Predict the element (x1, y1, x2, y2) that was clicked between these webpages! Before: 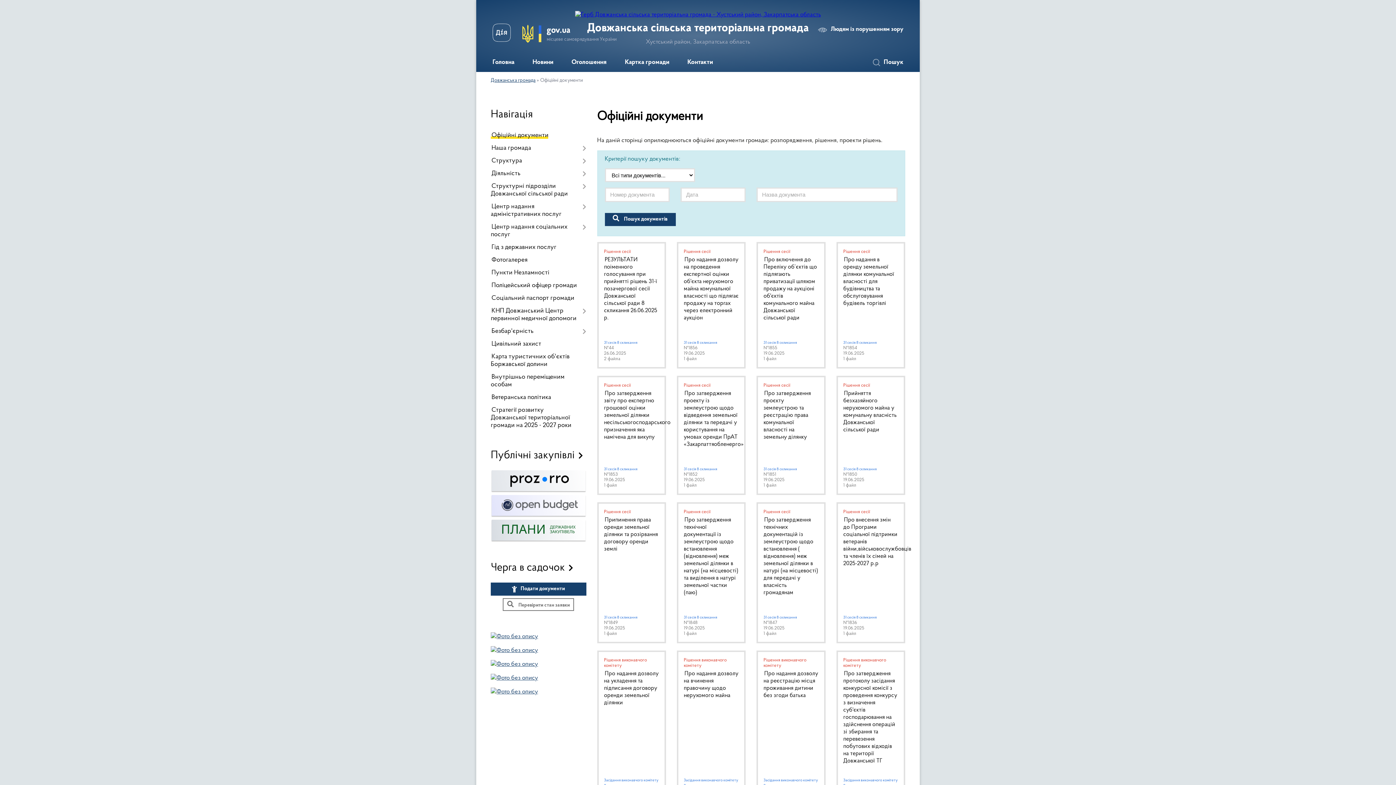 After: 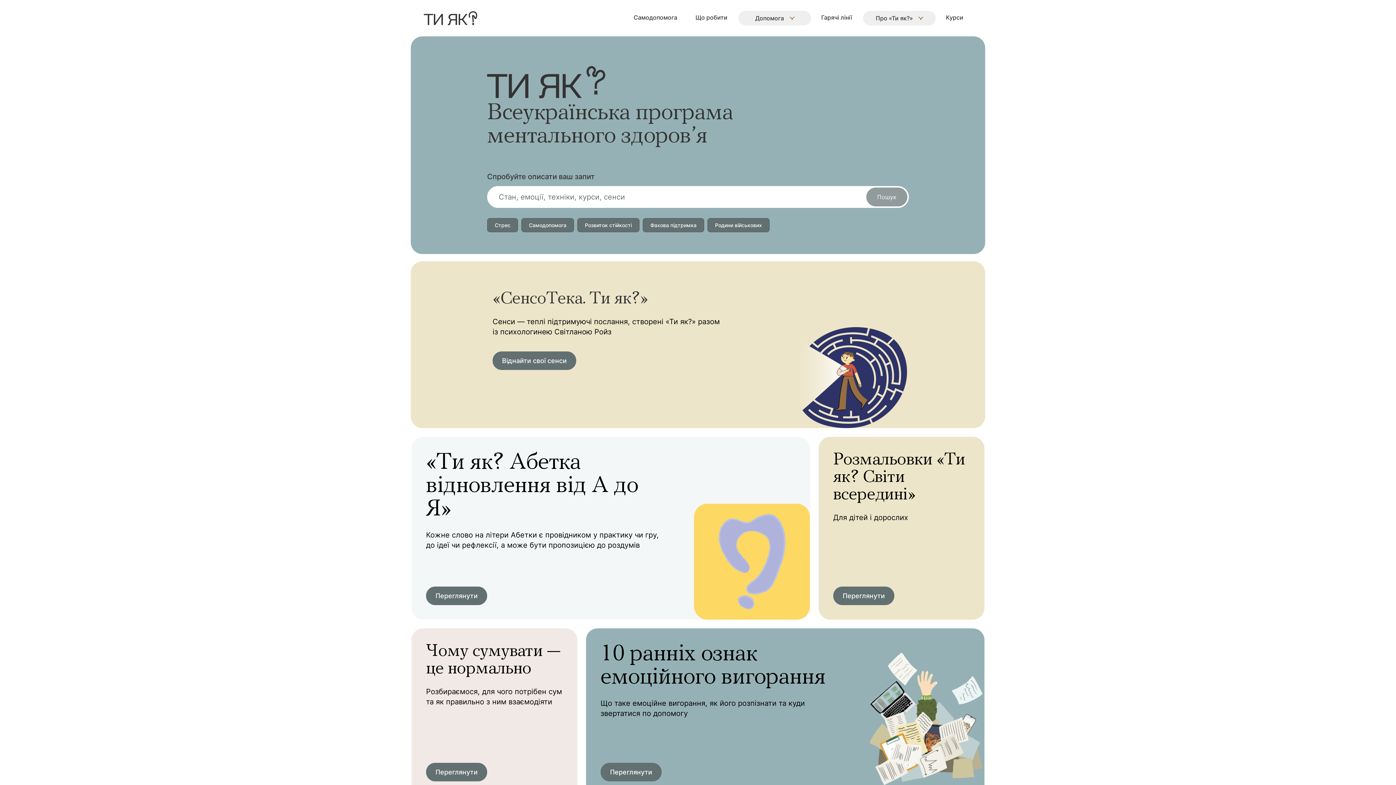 Action: bbox: (490, 647, 538, 653)